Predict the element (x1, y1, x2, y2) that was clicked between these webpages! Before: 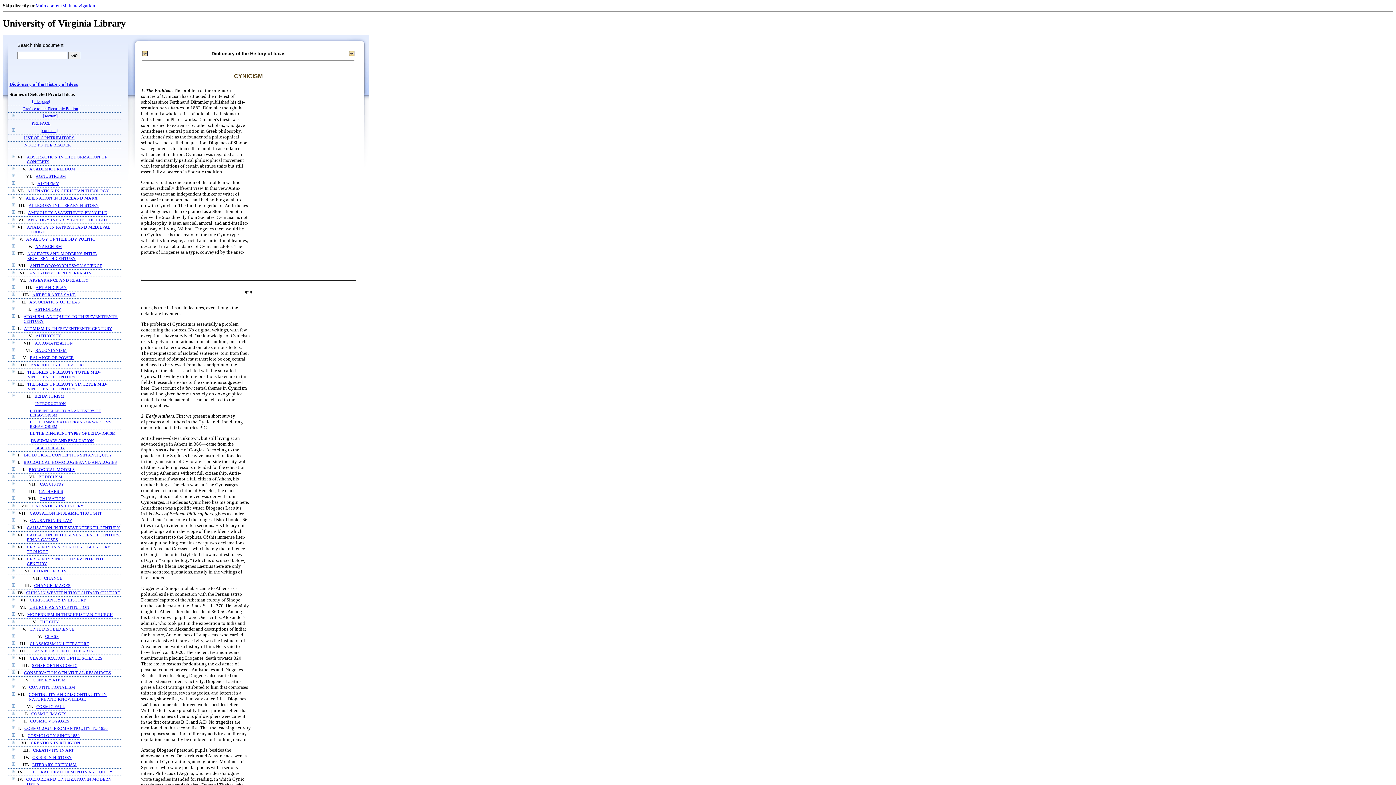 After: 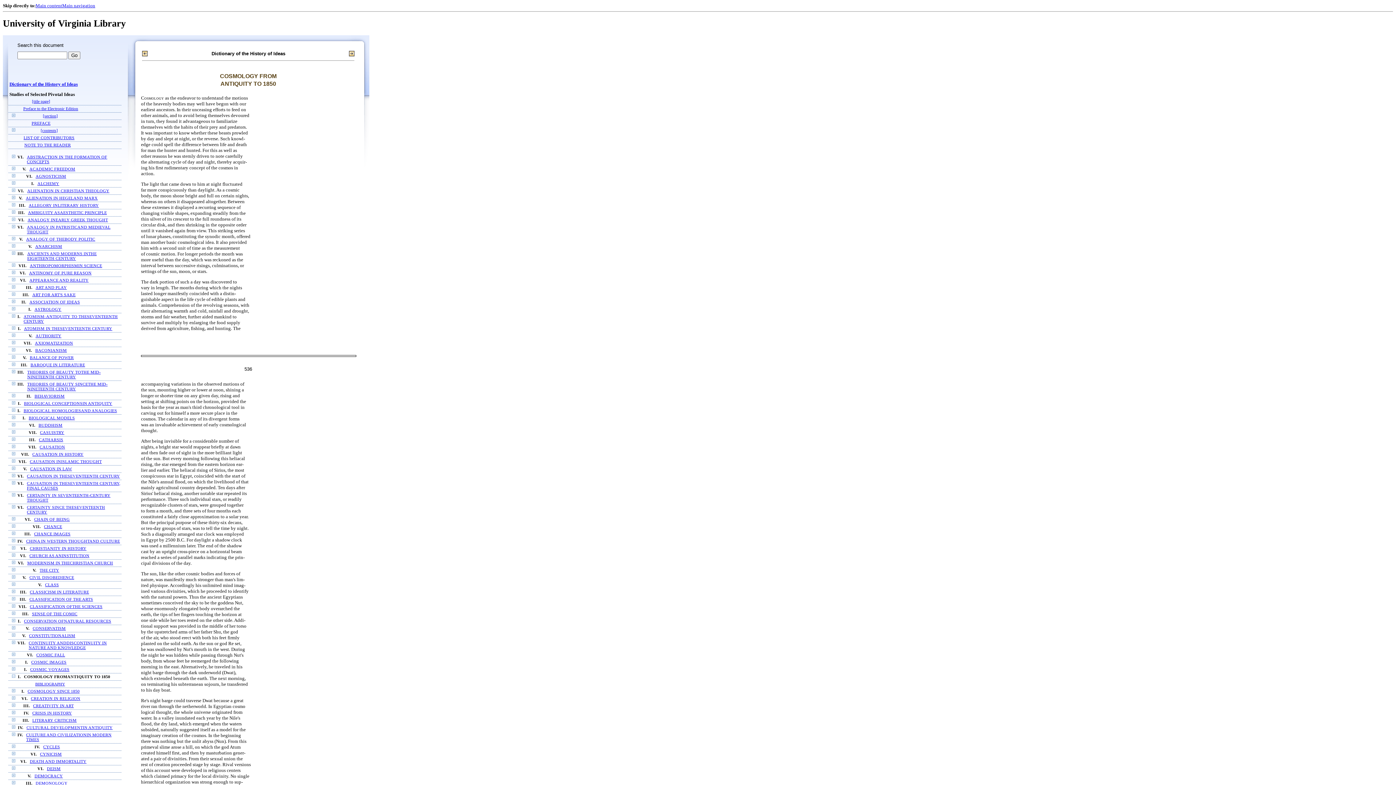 Action: bbox: (24, 726, 107, 731) label: COSMOLOGY FROMANTIQUITY TO 1850